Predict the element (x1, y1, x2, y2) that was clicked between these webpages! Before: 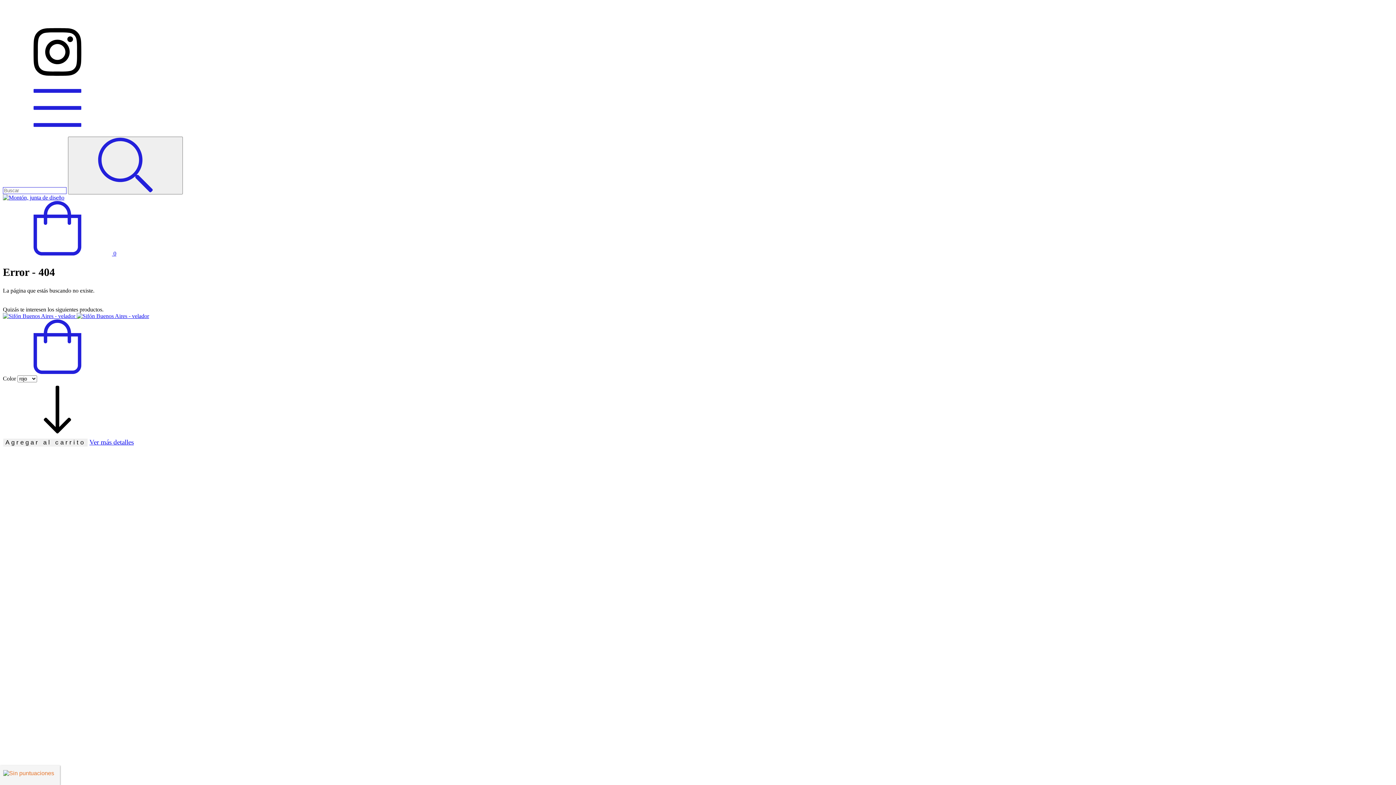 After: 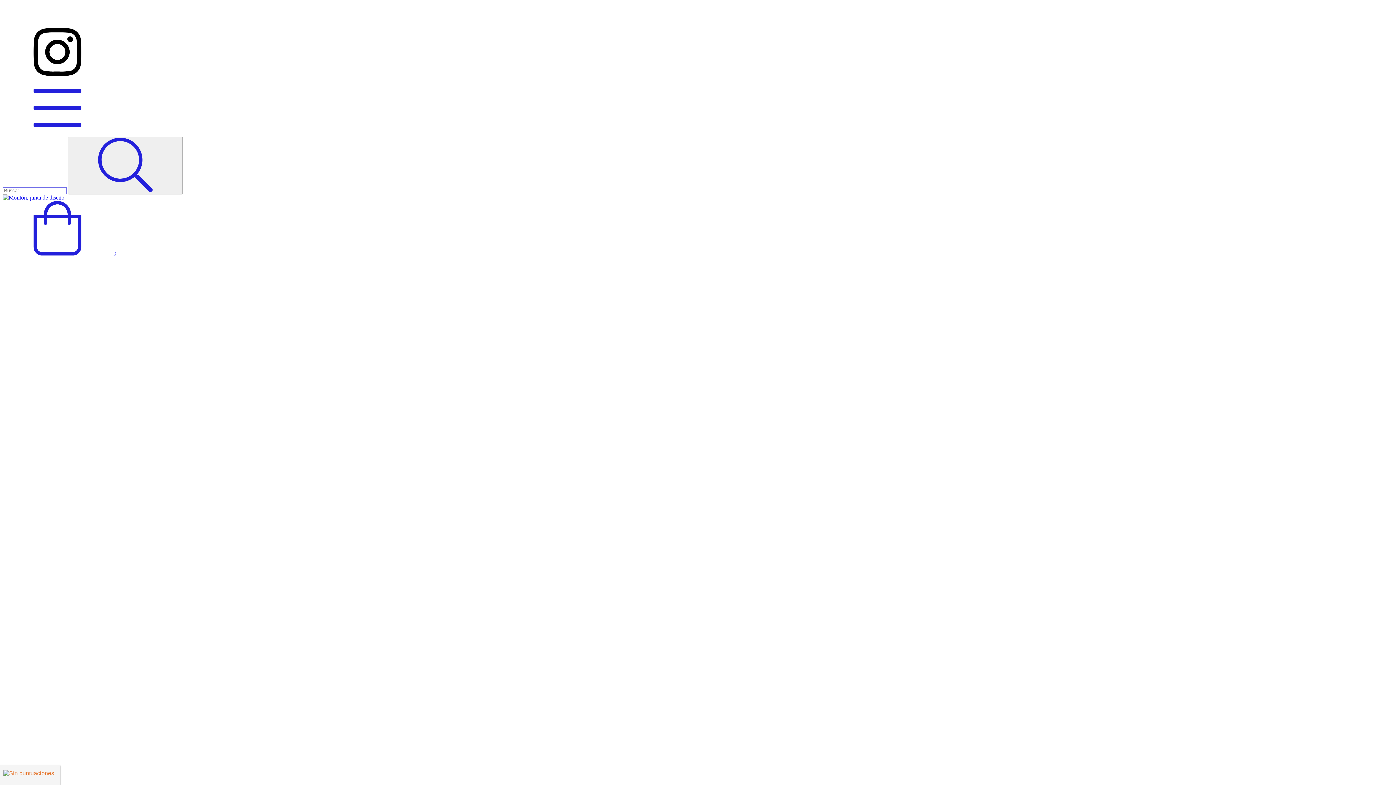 Action: bbox: (2, 313, 149, 319) label: Sifón Buenos Aires - velador